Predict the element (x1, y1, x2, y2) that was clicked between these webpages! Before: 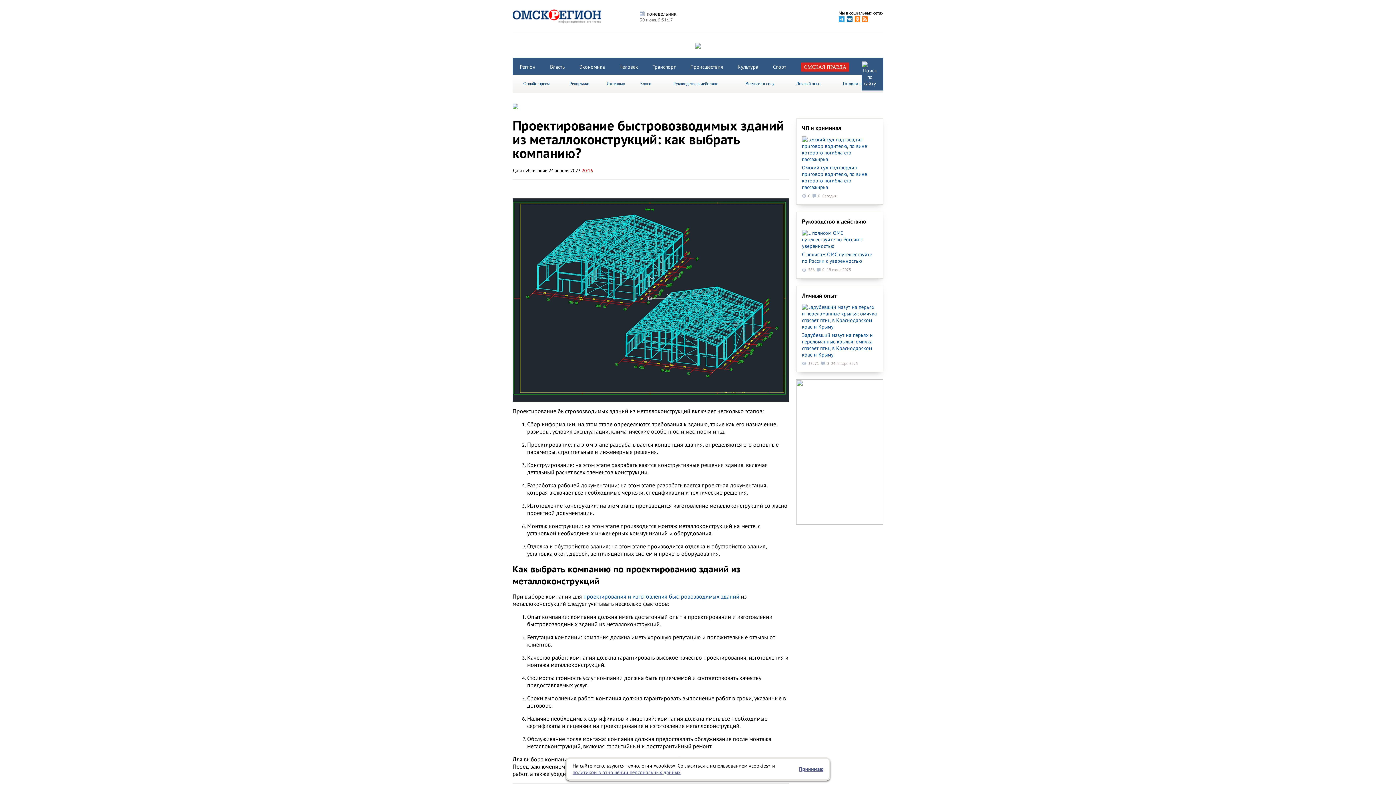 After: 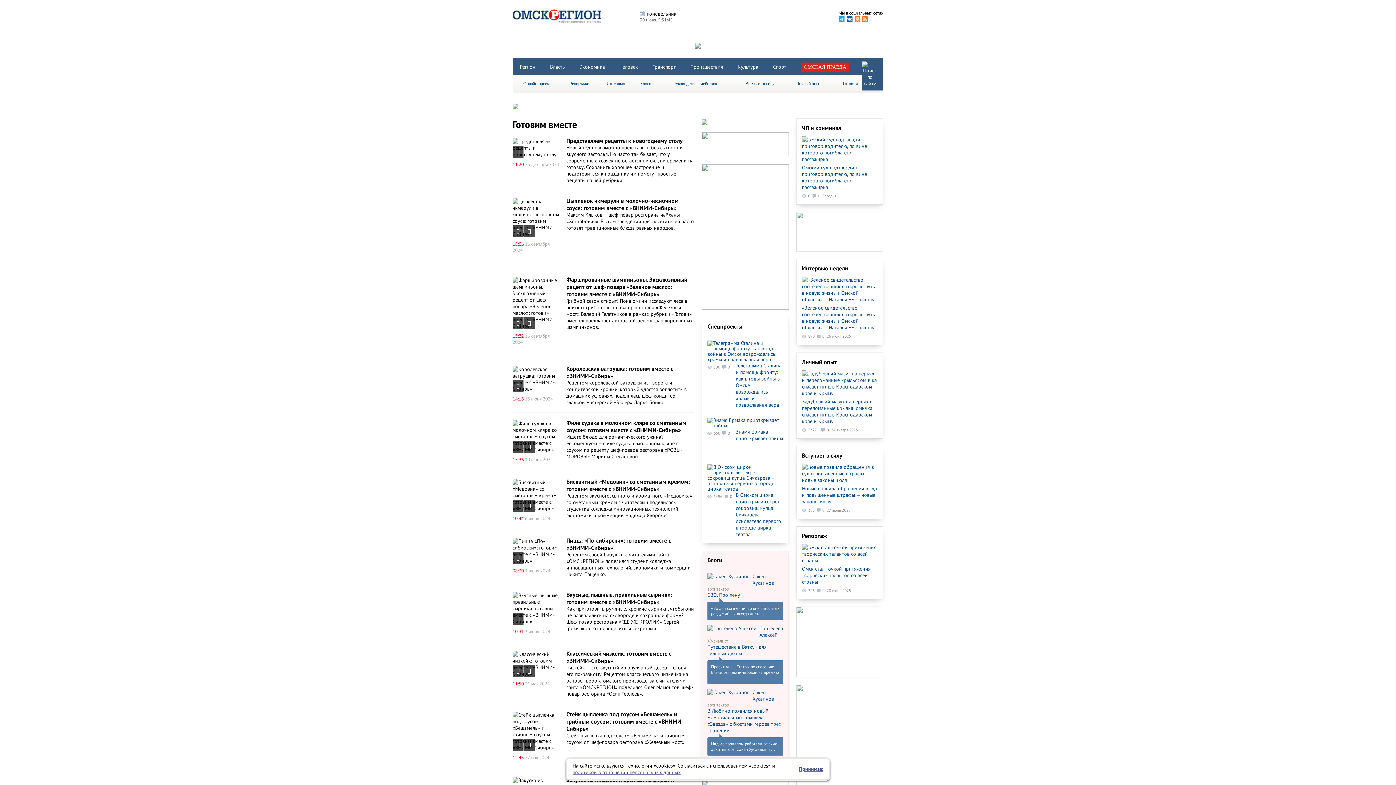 Action: bbox: (831, 74, 883, 92) label: Готовим вместе